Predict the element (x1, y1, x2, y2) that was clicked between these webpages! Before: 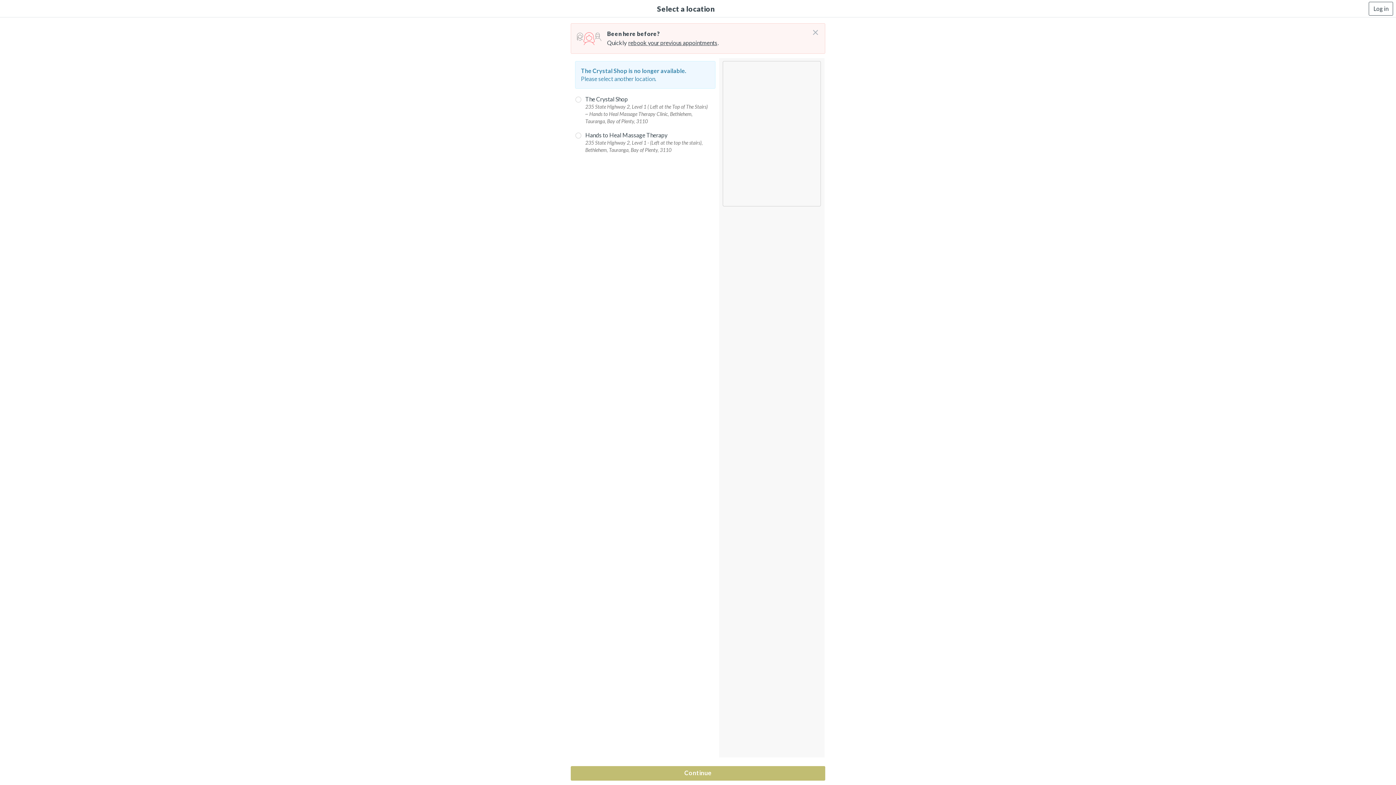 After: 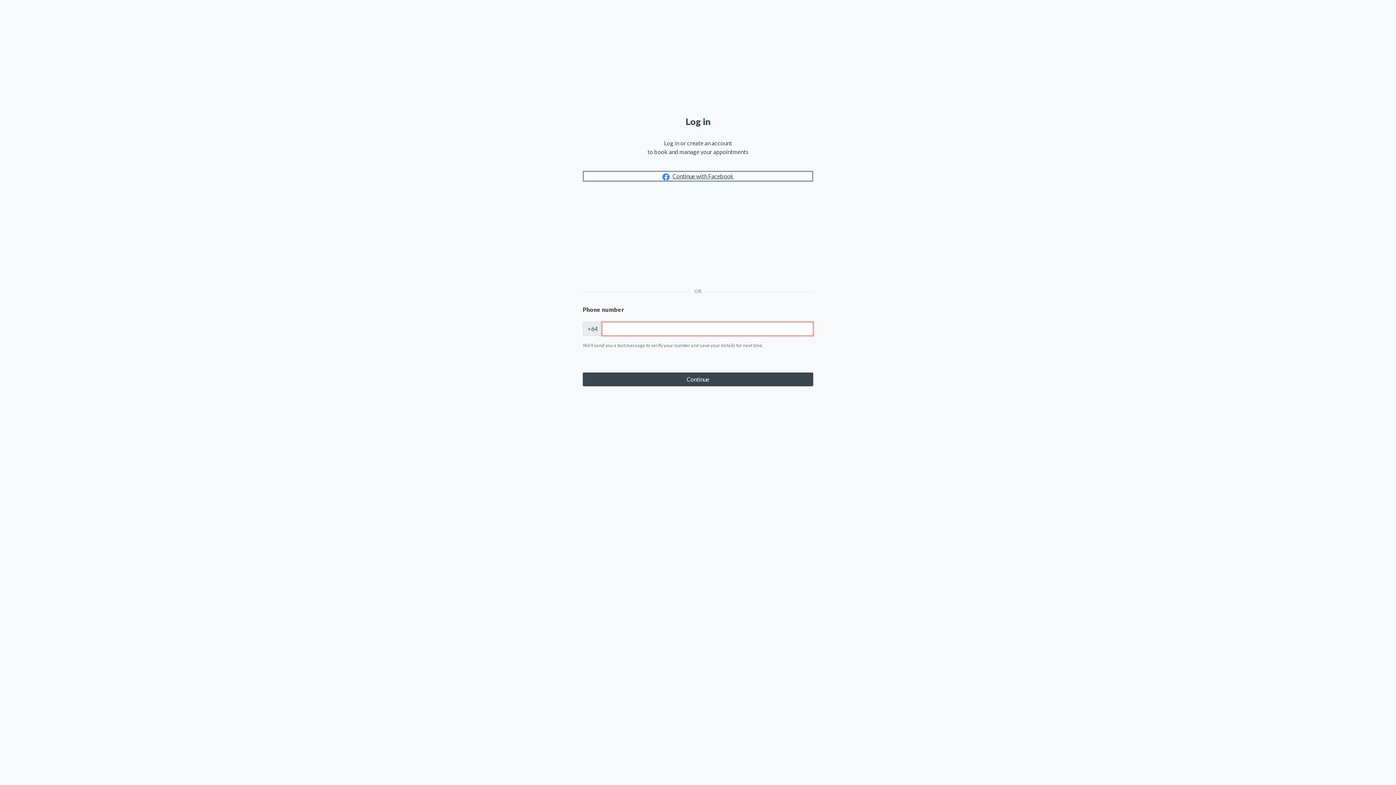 Action: bbox: (1369, 1, 1393, 15) label: Log in